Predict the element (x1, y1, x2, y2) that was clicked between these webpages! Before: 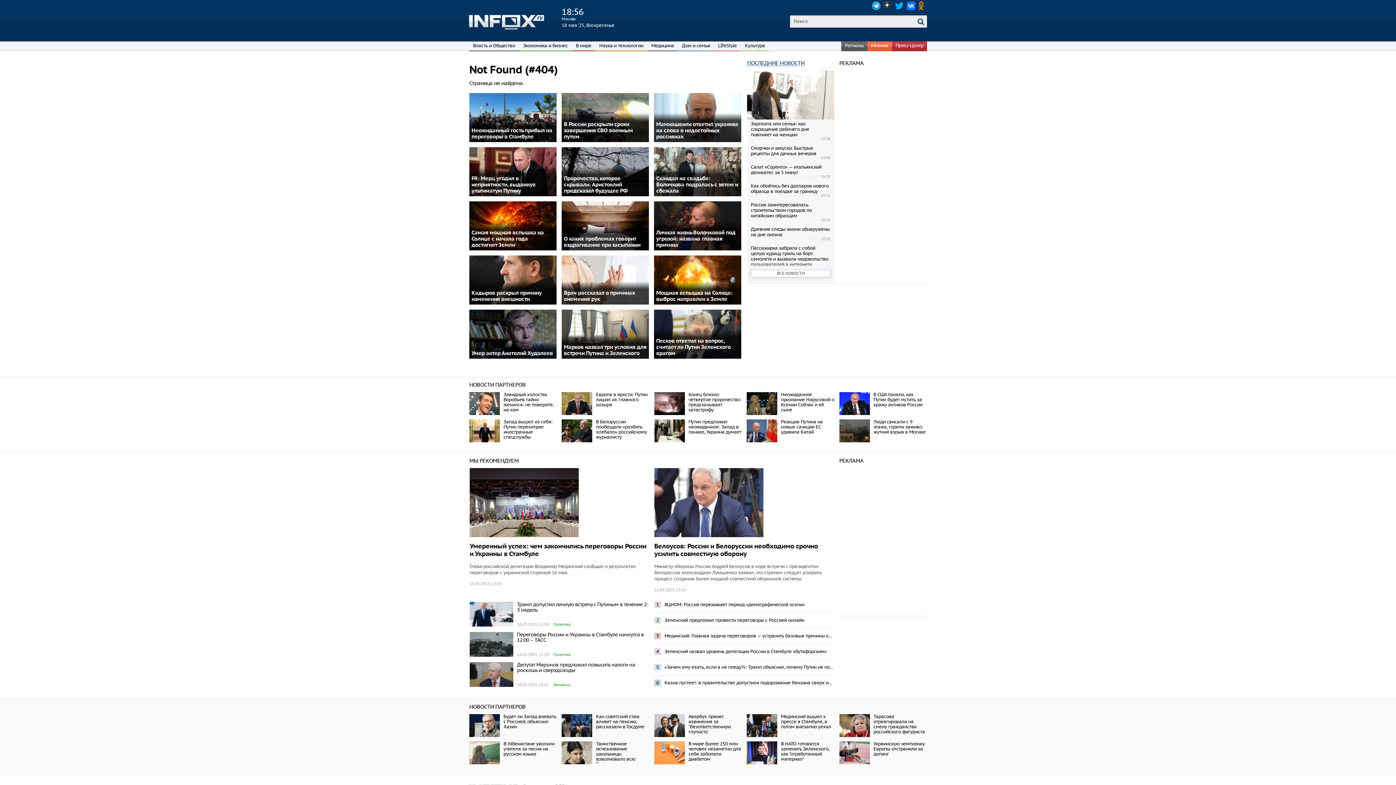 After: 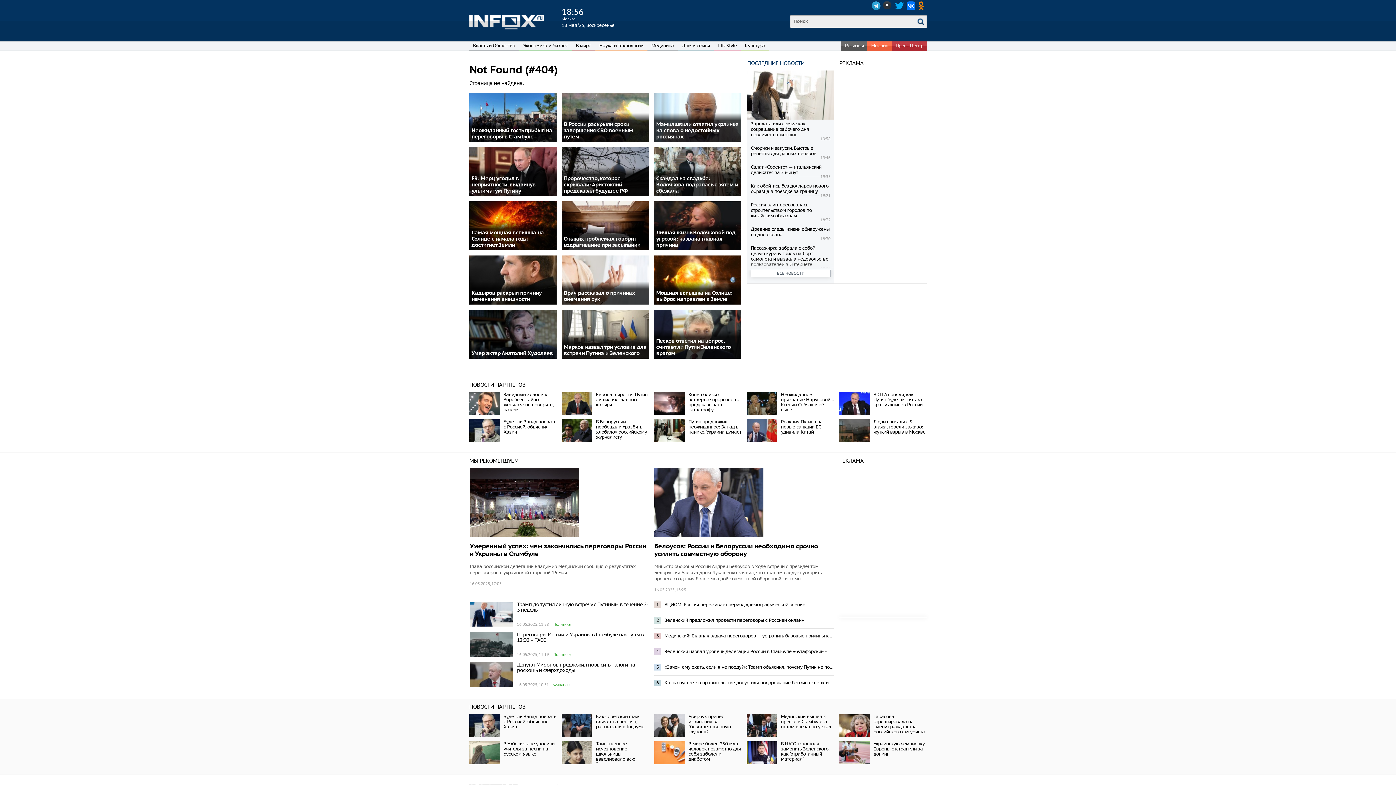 Action: bbox: (469, 419, 500, 442)